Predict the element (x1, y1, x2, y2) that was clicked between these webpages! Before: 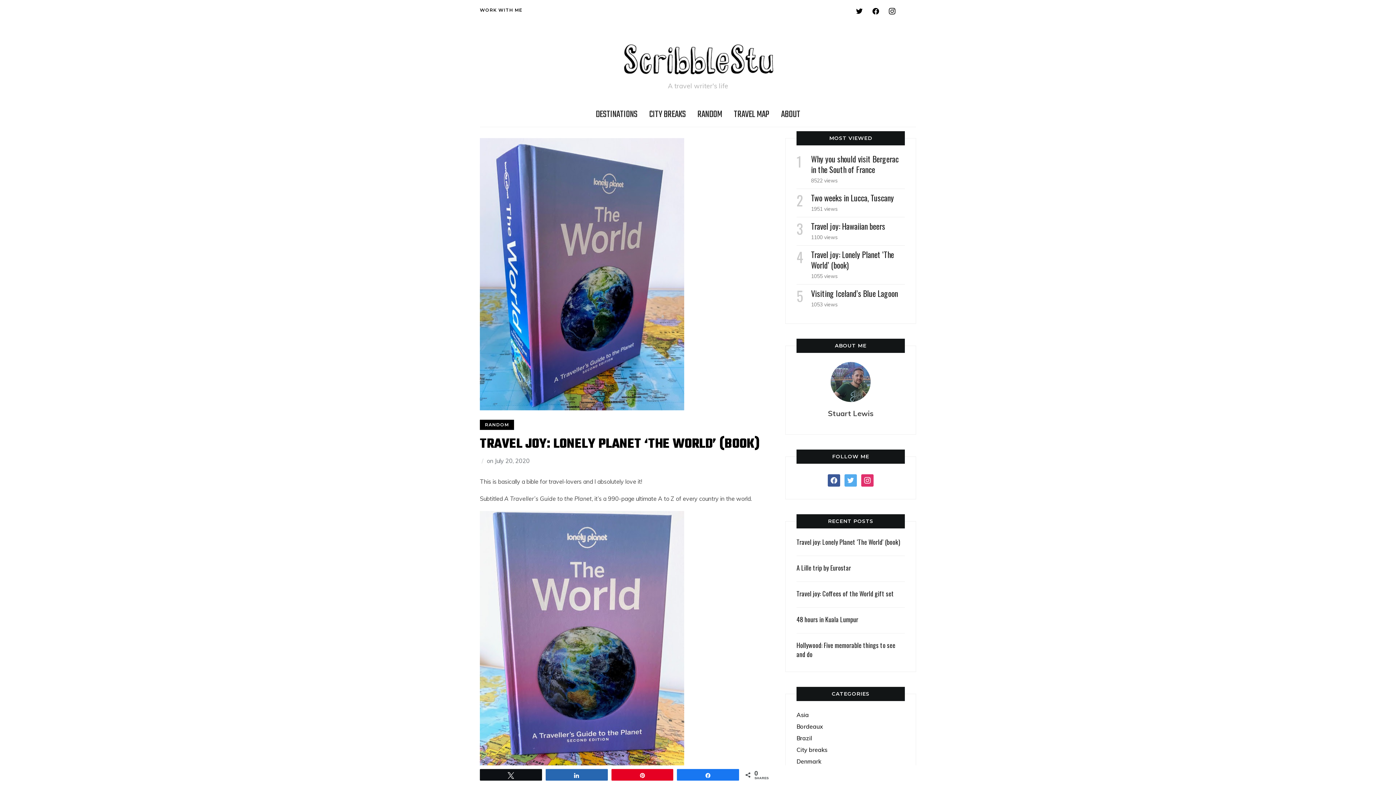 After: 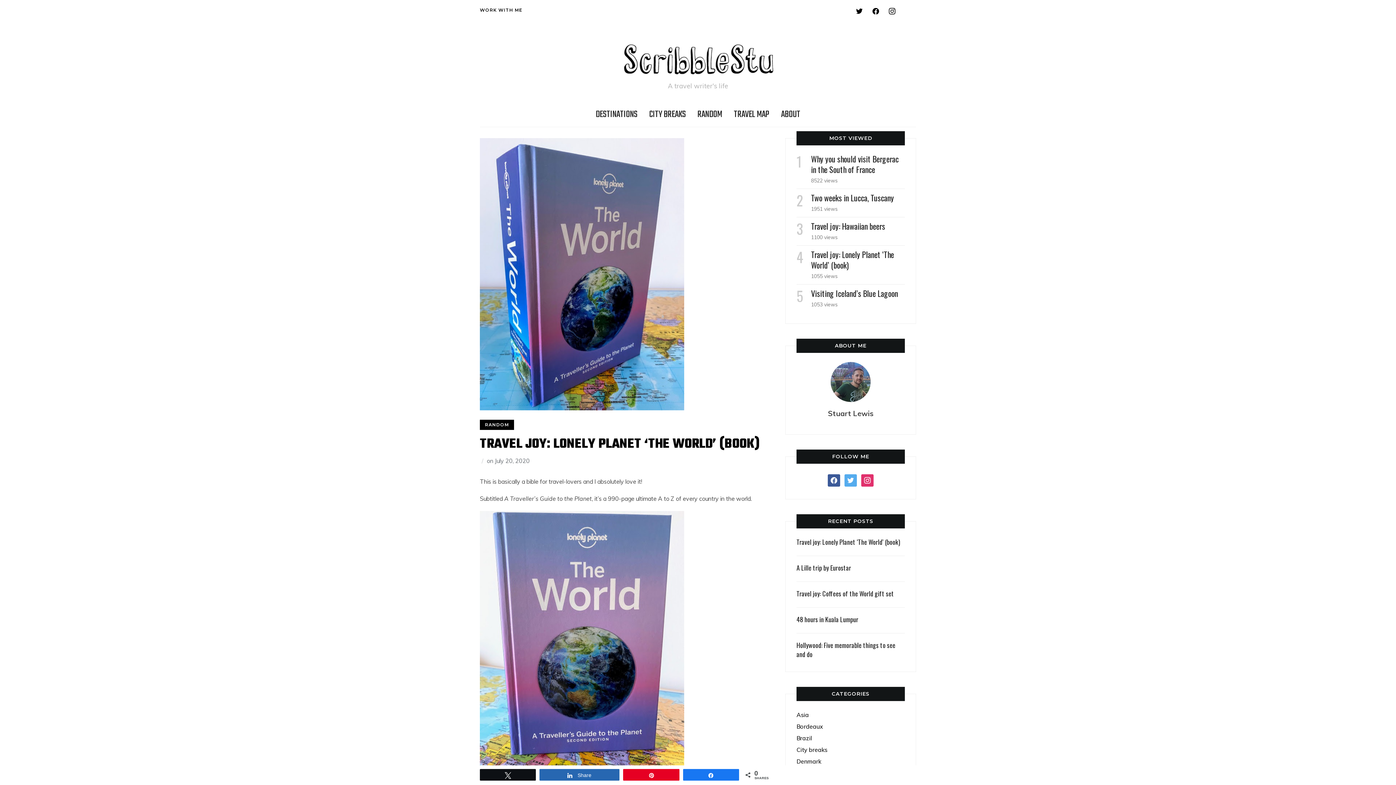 Action: bbox: (546, 769, 607, 780) label: Share